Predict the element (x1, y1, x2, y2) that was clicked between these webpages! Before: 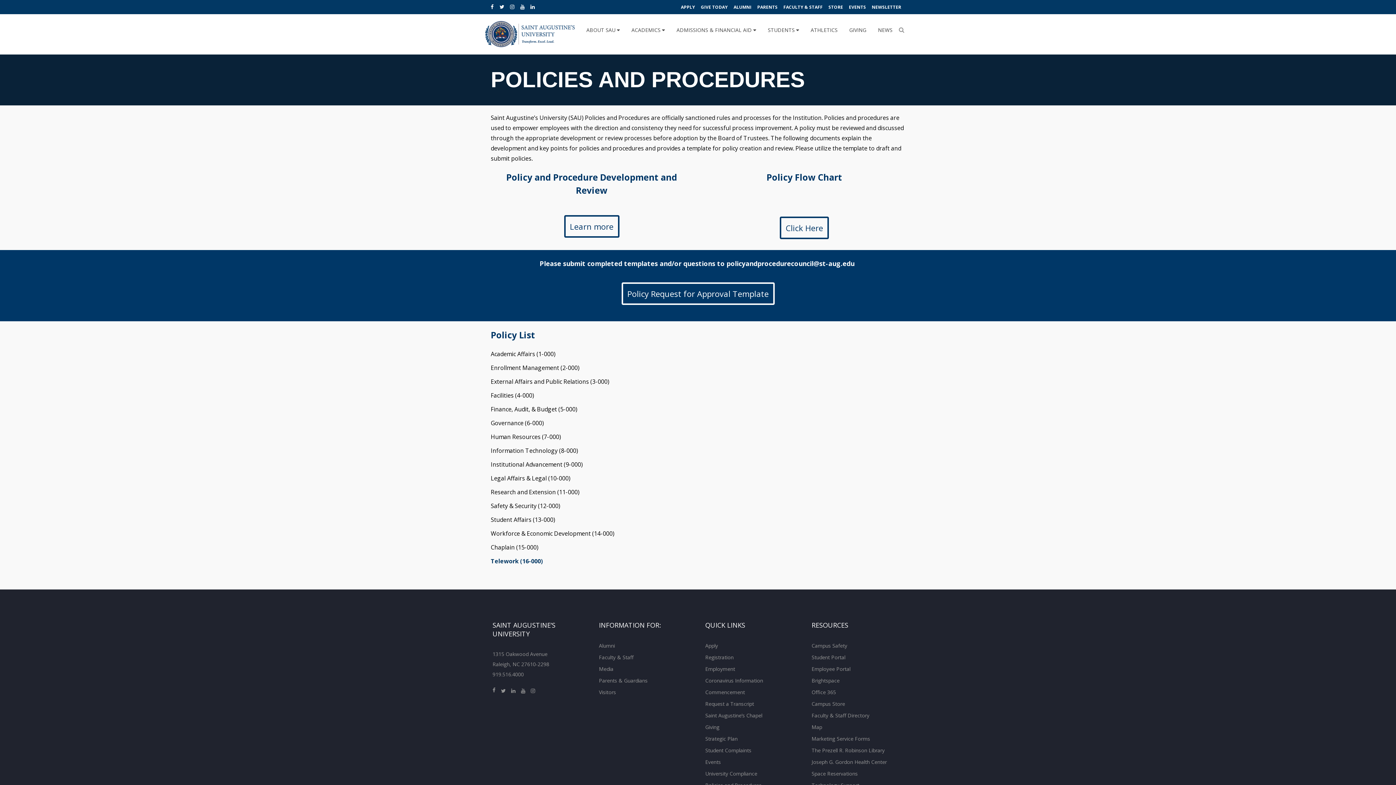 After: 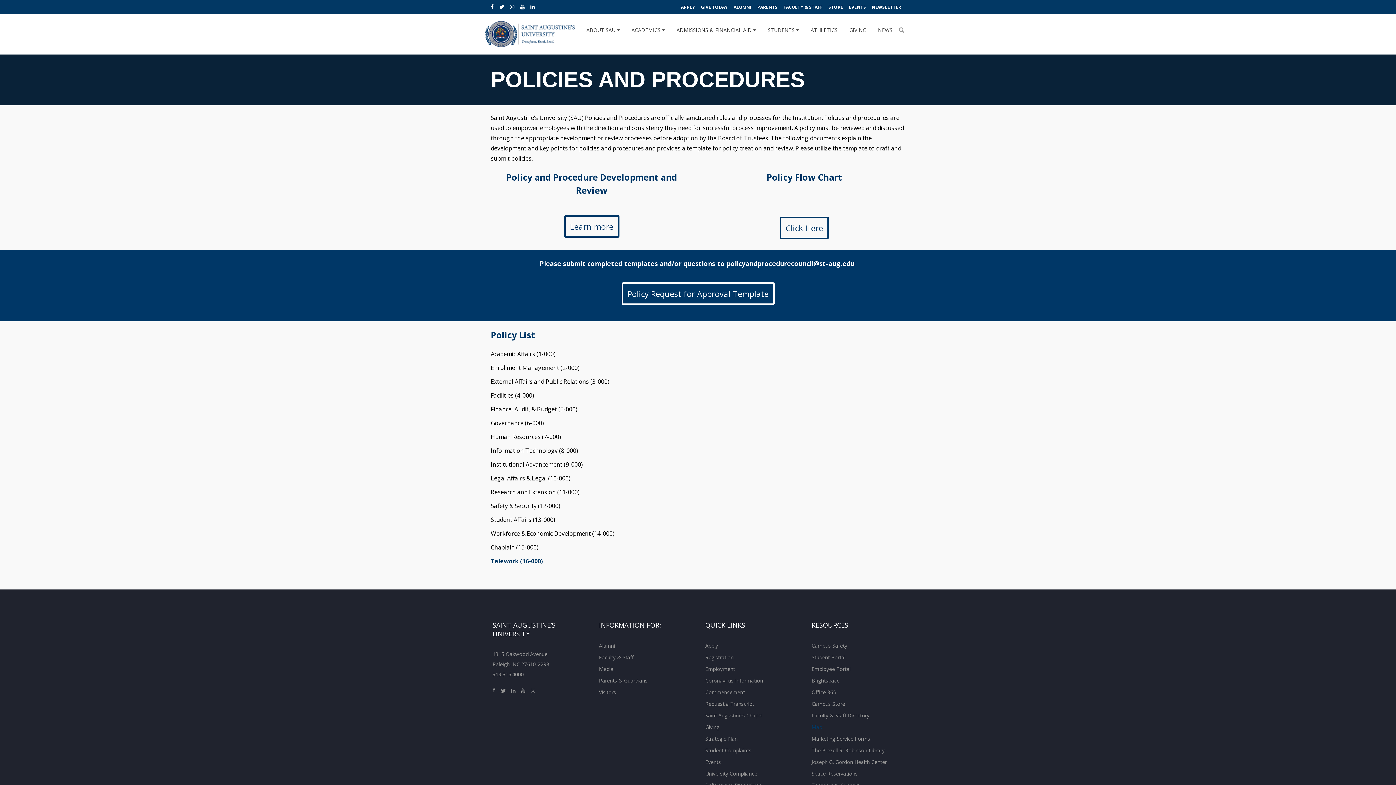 Action: bbox: (811, 721, 822, 733) label: Map